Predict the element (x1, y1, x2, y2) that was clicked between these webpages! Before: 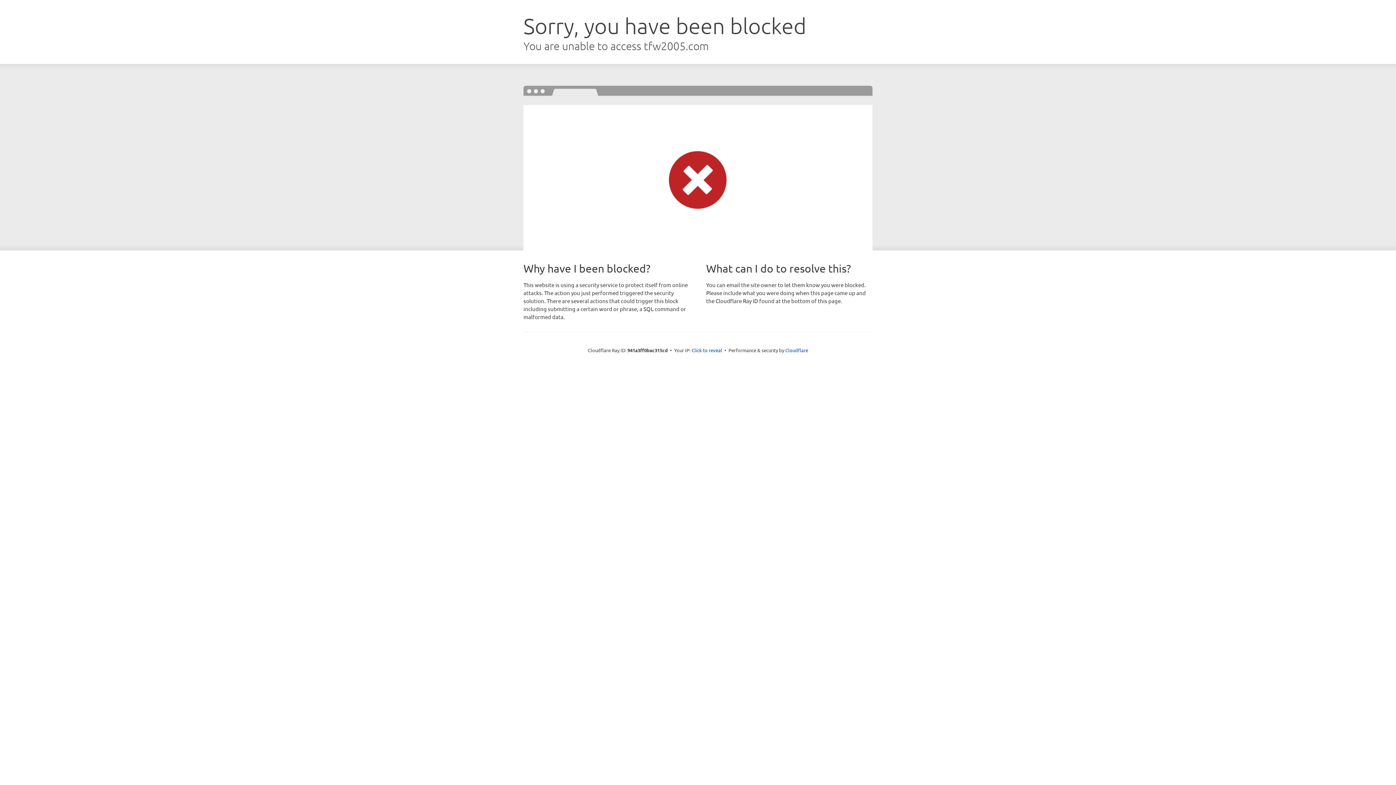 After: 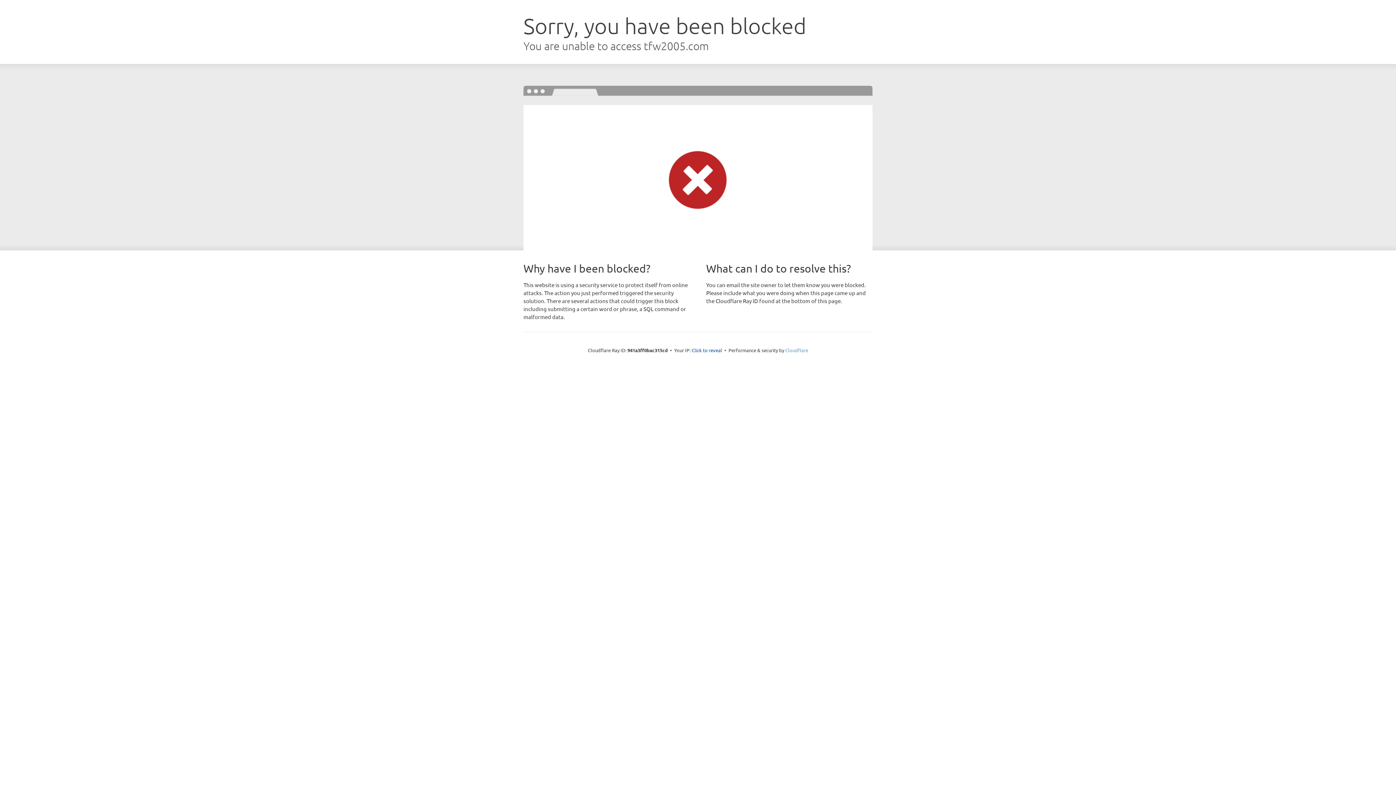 Action: bbox: (785, 347, 808, 353) label: Cloudflare